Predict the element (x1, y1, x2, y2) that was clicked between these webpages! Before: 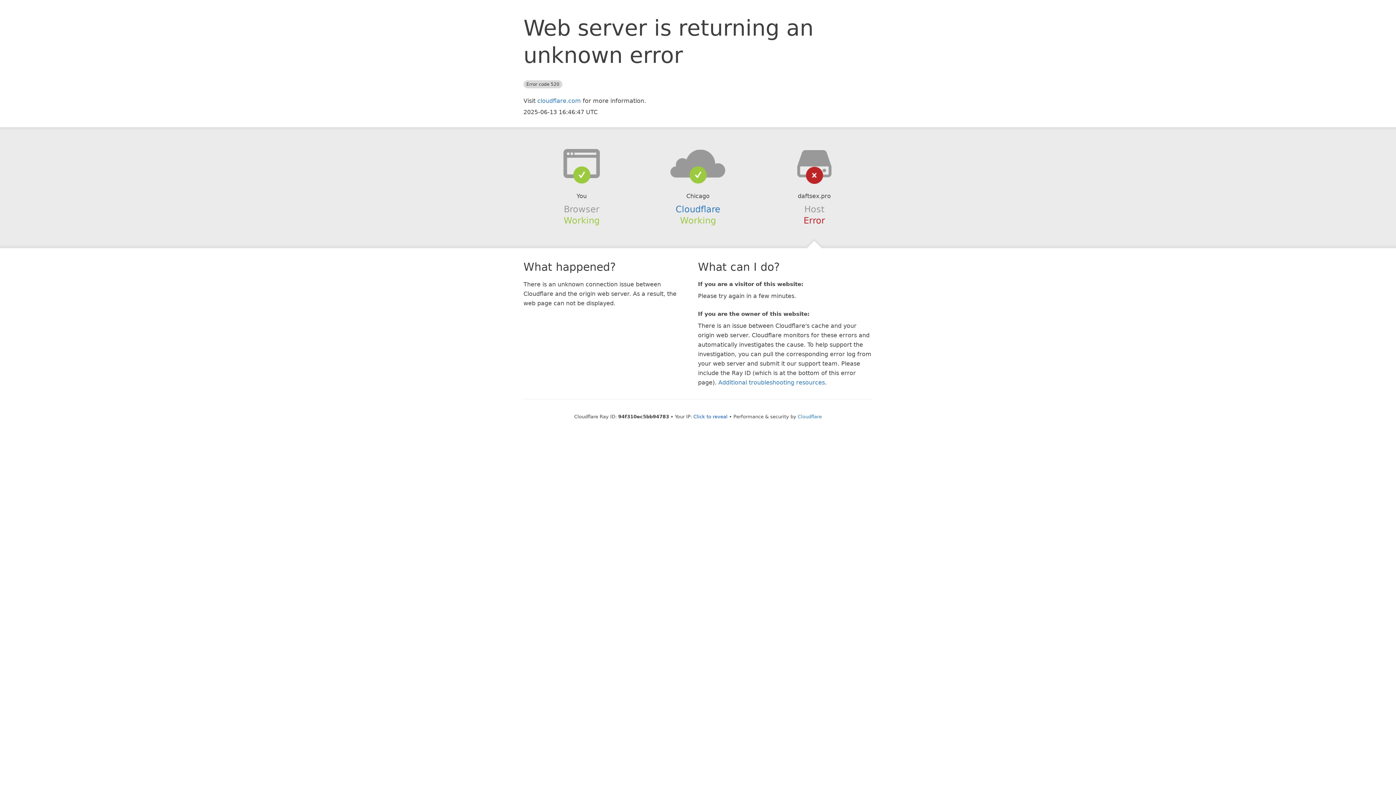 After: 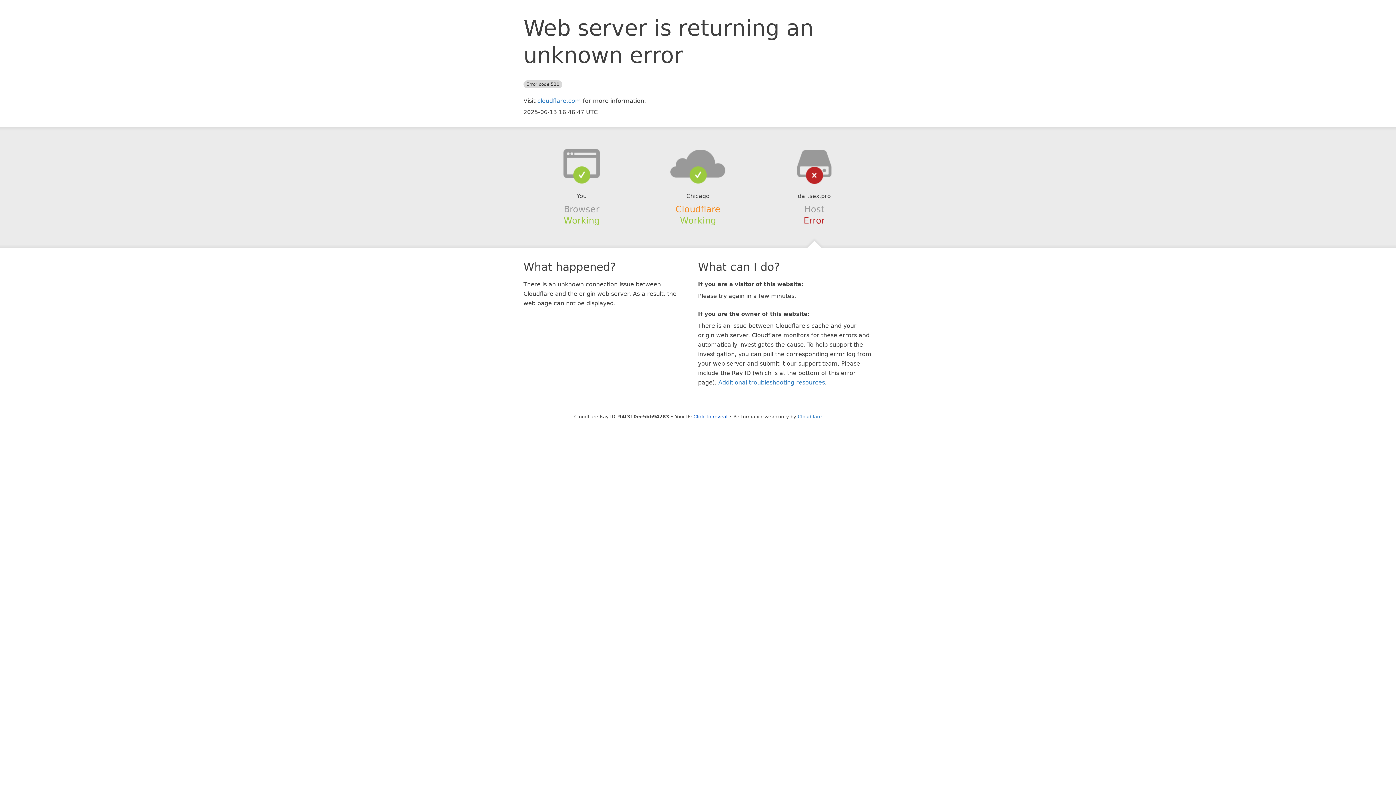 Action: label: Cloudflare bbox: (675, 204, 720, 214)